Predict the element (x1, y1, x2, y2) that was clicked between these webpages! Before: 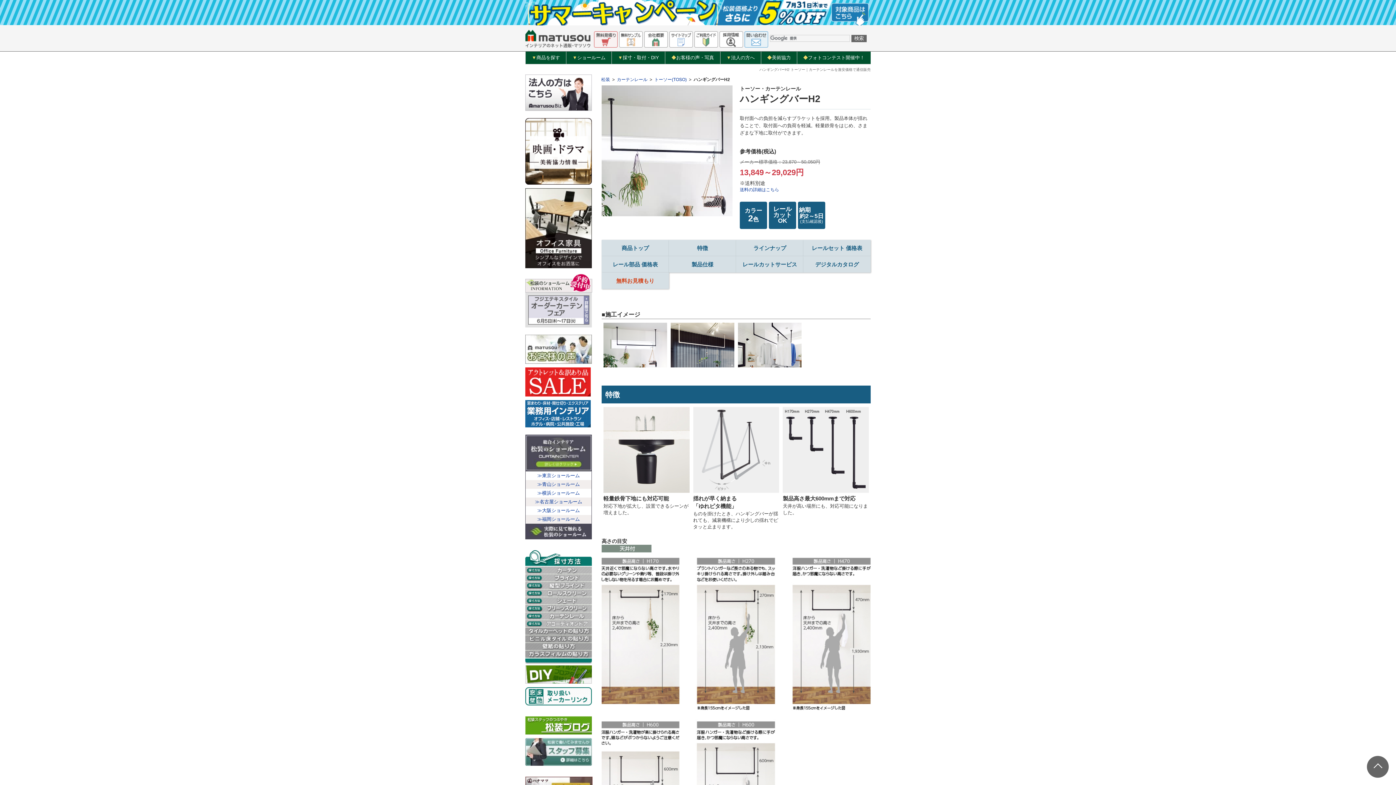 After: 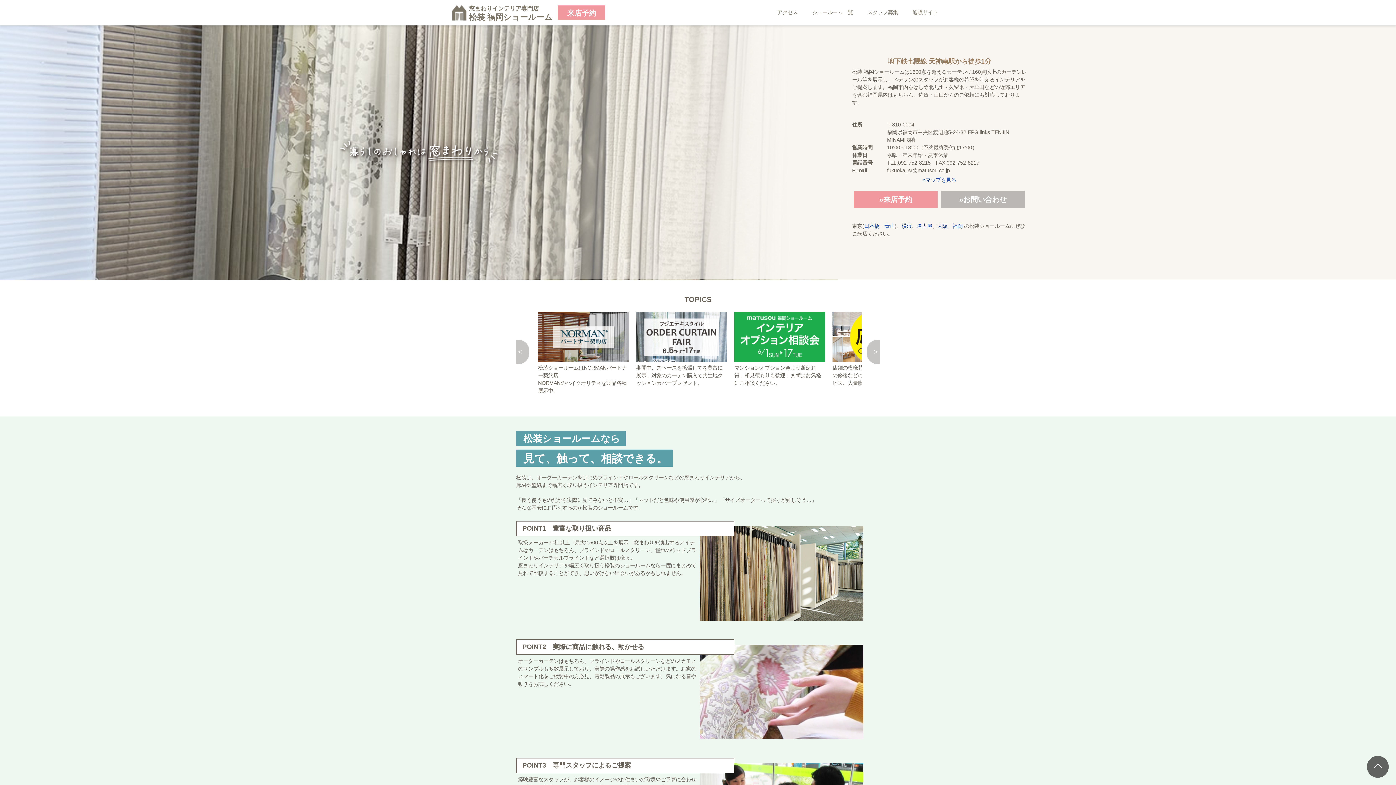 Action: label: ≫福岡ショールーム bbox: (525, 516, 591, 522)